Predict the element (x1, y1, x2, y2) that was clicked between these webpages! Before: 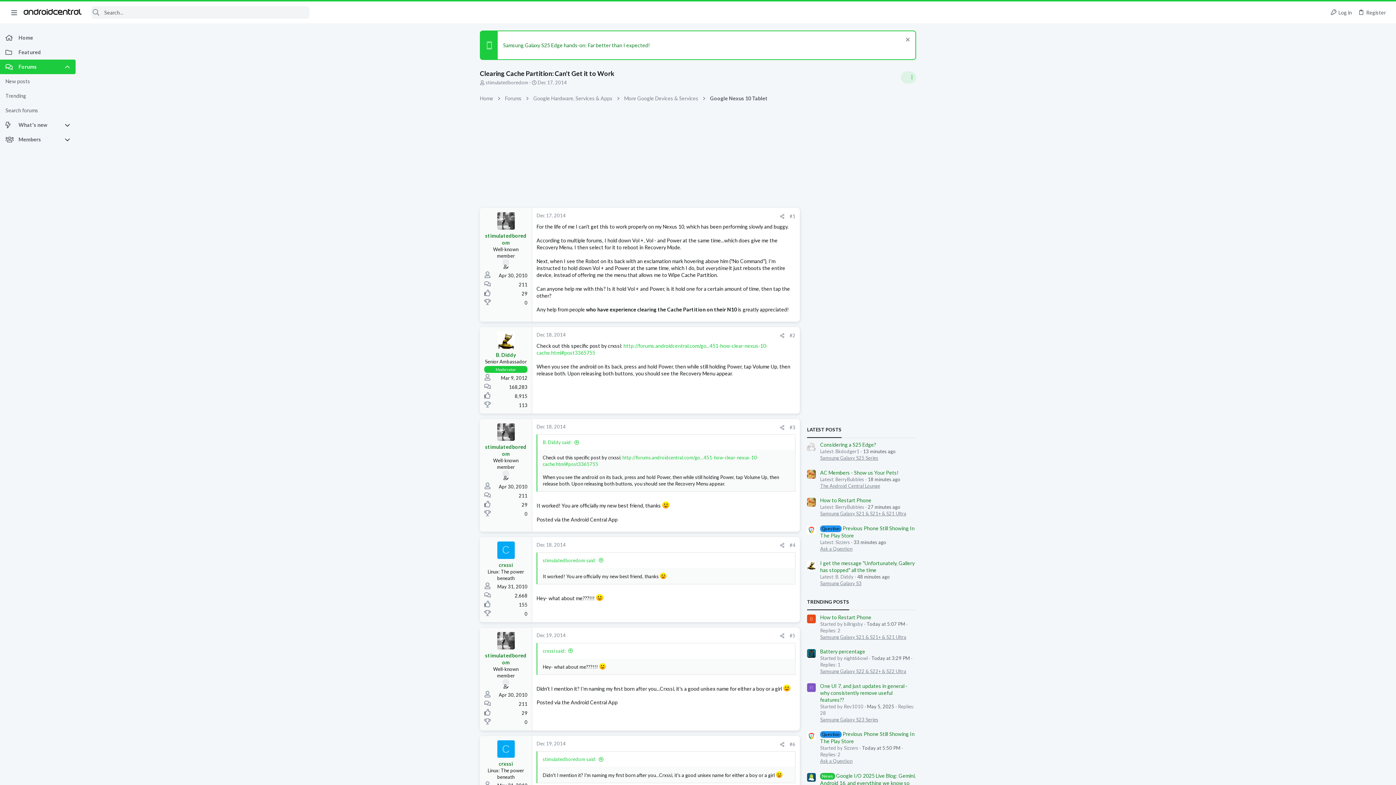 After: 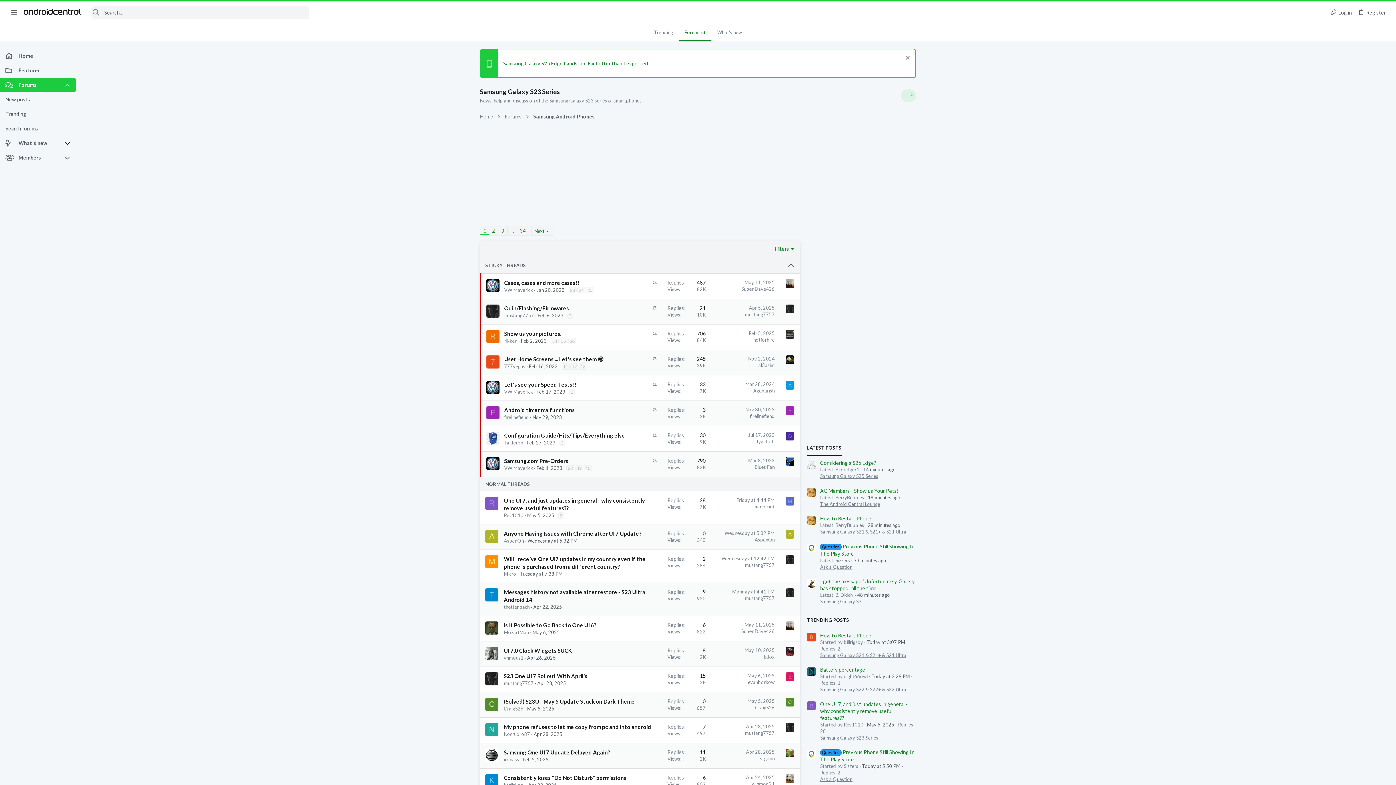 Action: label: Samsung Galaxy S23 Series bbox: (820, 717, 878, 722)